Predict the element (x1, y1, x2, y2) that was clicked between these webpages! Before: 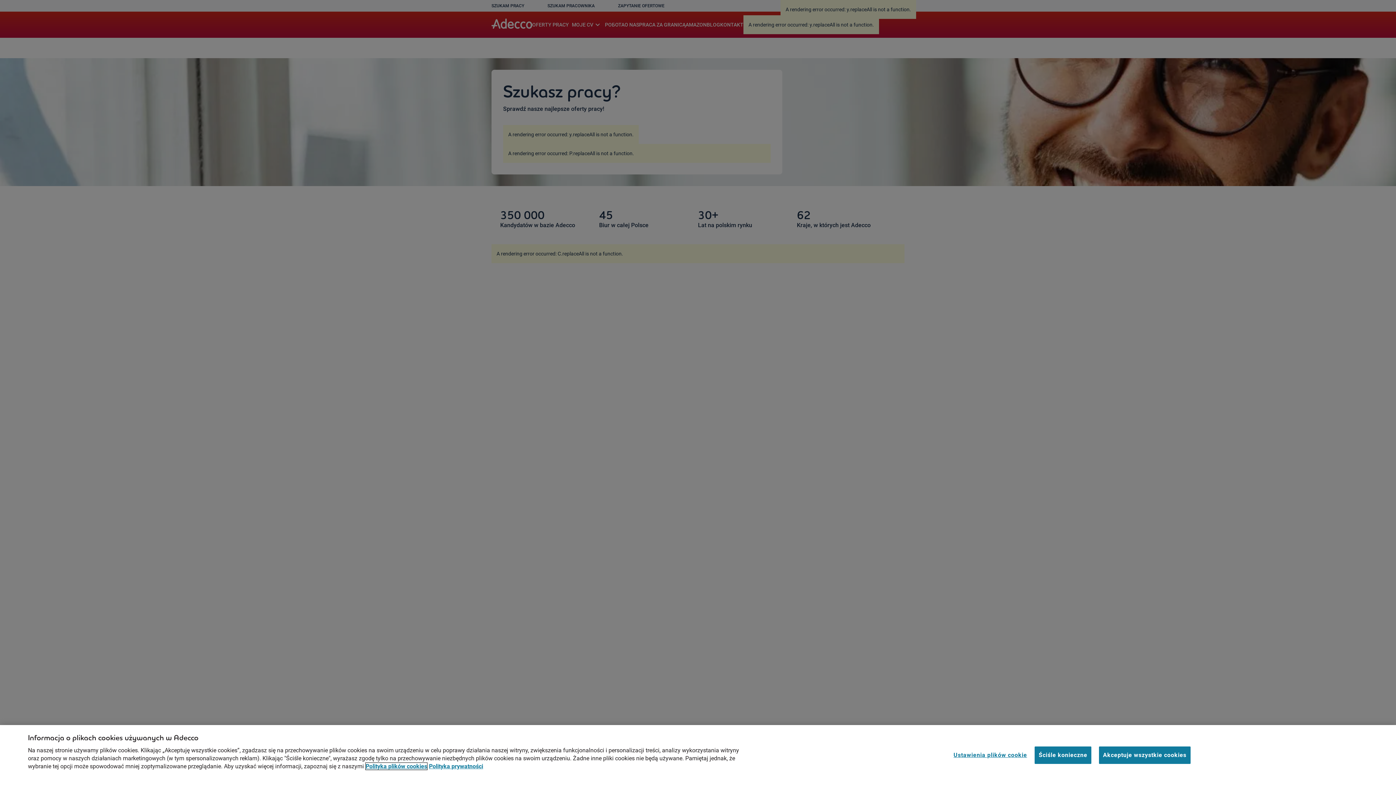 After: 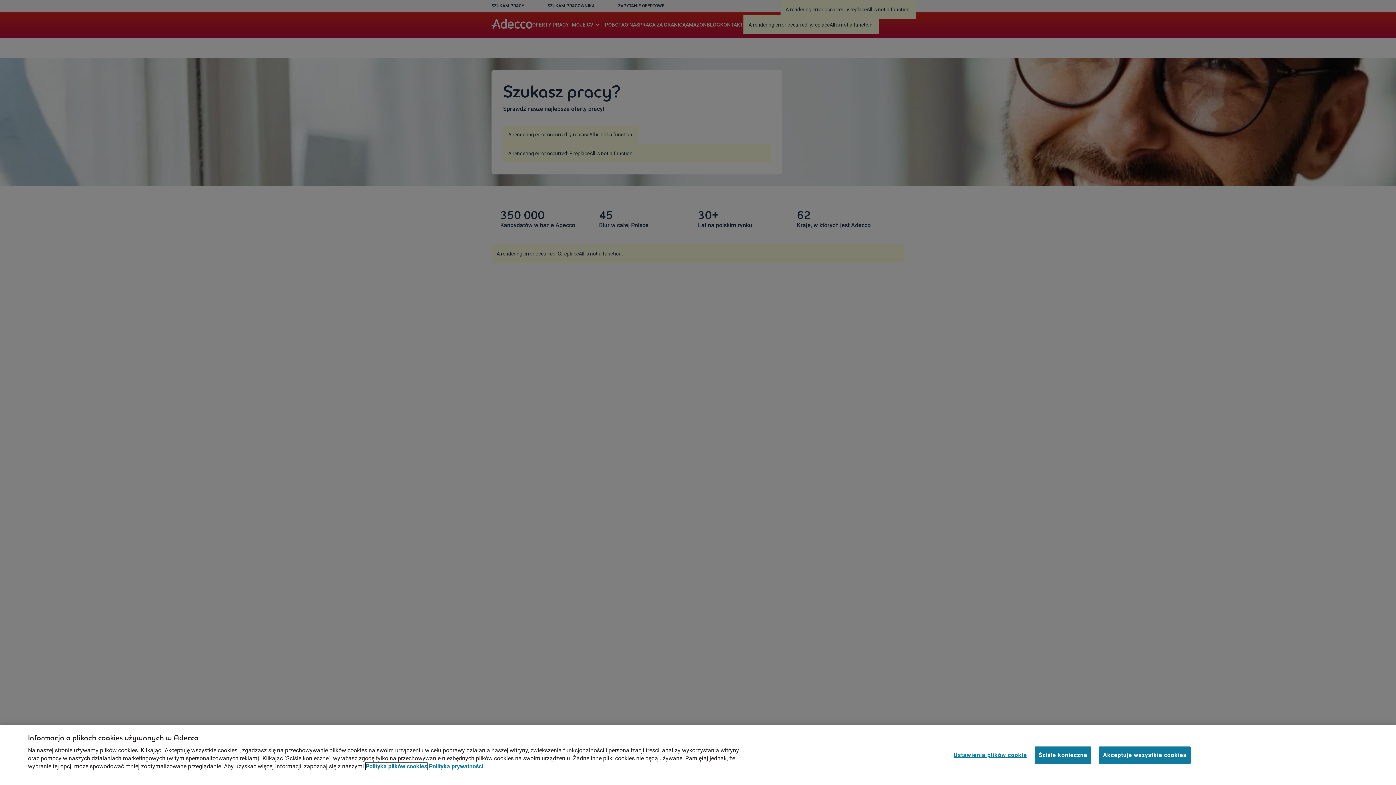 Action: bbox: (365, 763, 427, 770) label: Polityka plików cookies, otwiera się w nowym oknie